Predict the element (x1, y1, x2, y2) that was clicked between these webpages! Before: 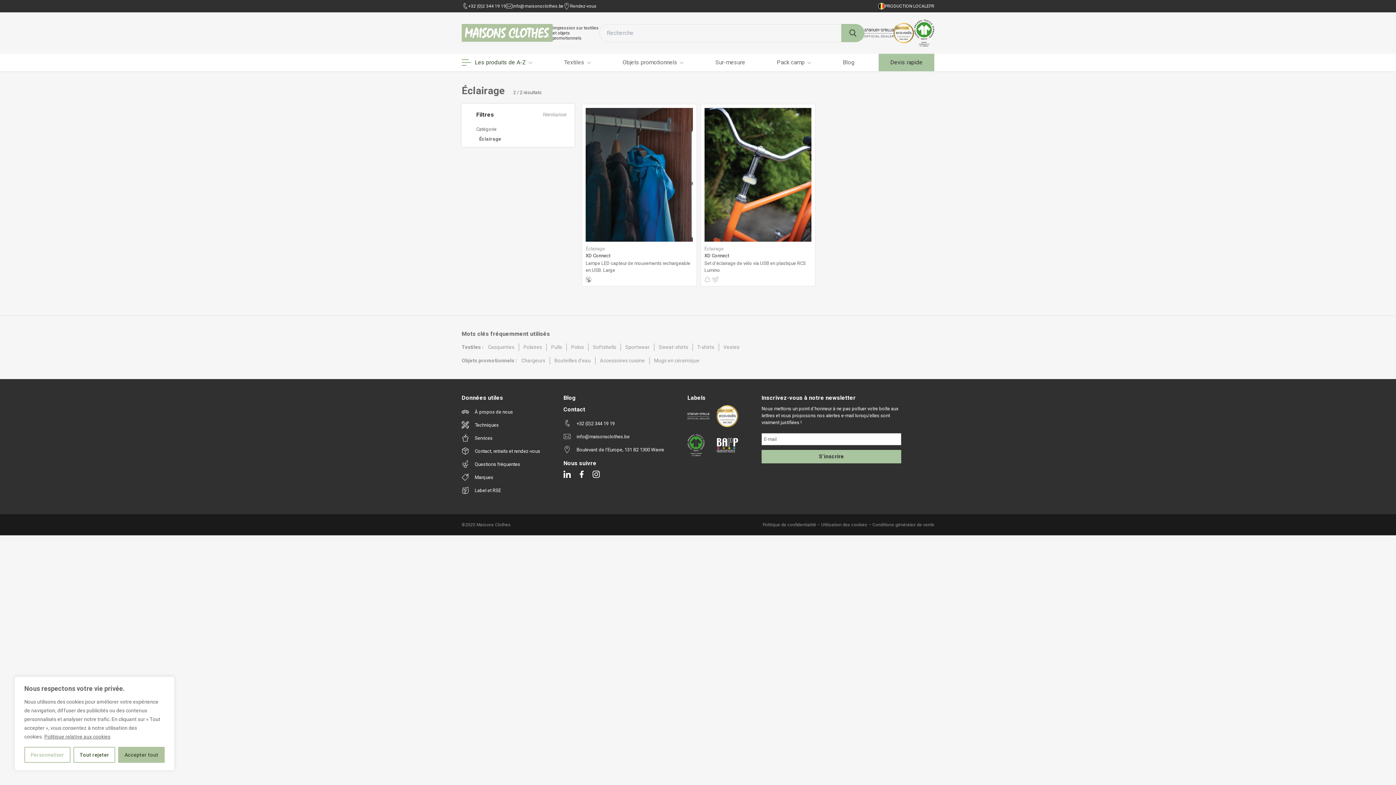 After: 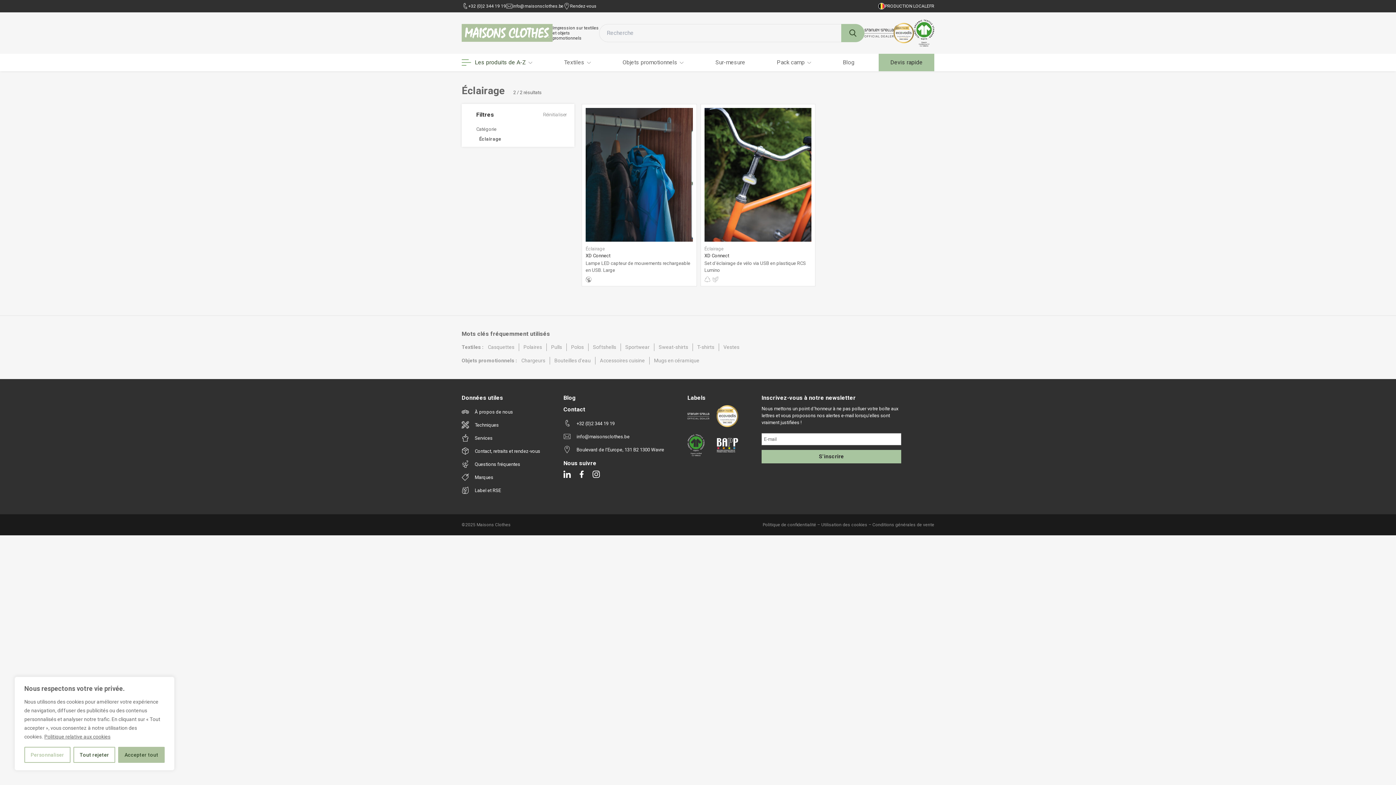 Action: label: PRODUCTION LOCALE bbox: (878, 2, 929, 9)